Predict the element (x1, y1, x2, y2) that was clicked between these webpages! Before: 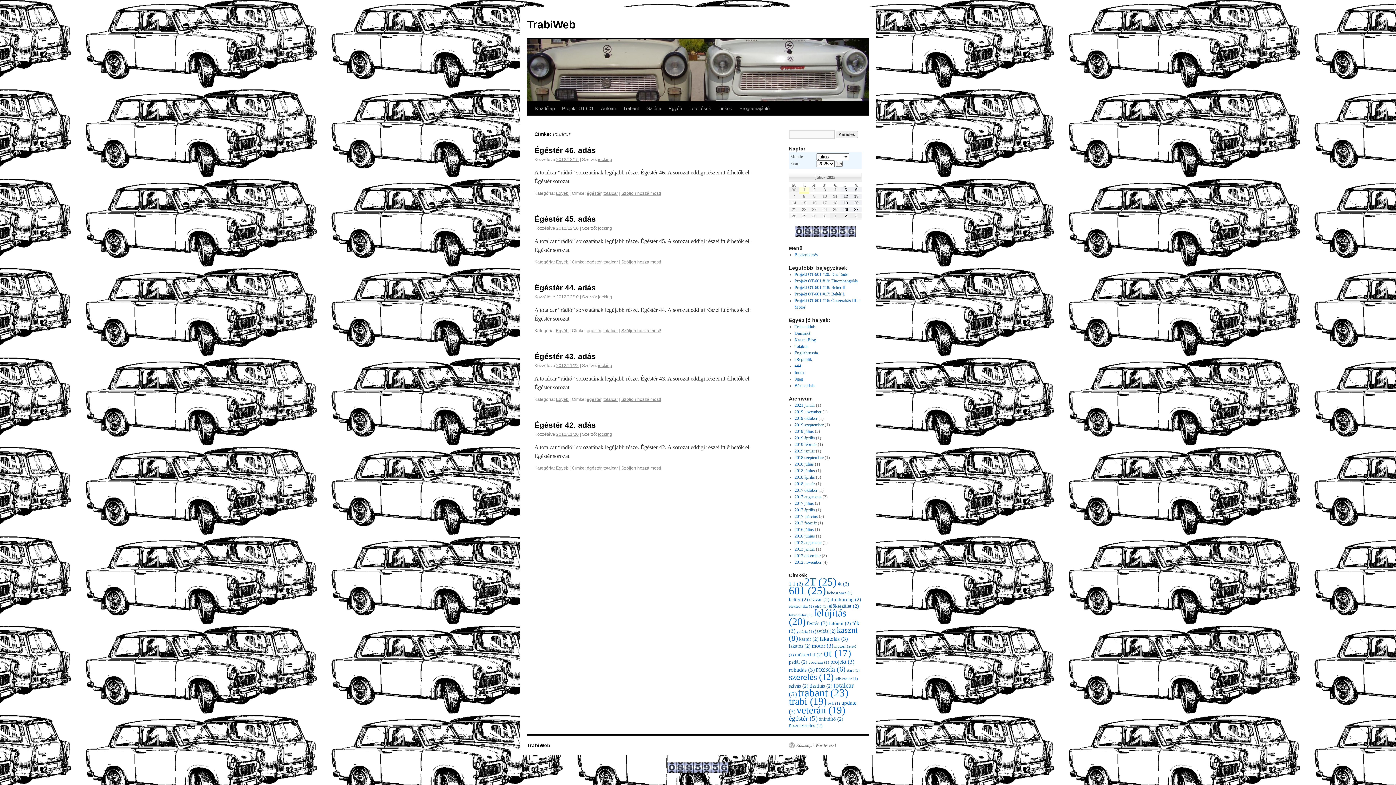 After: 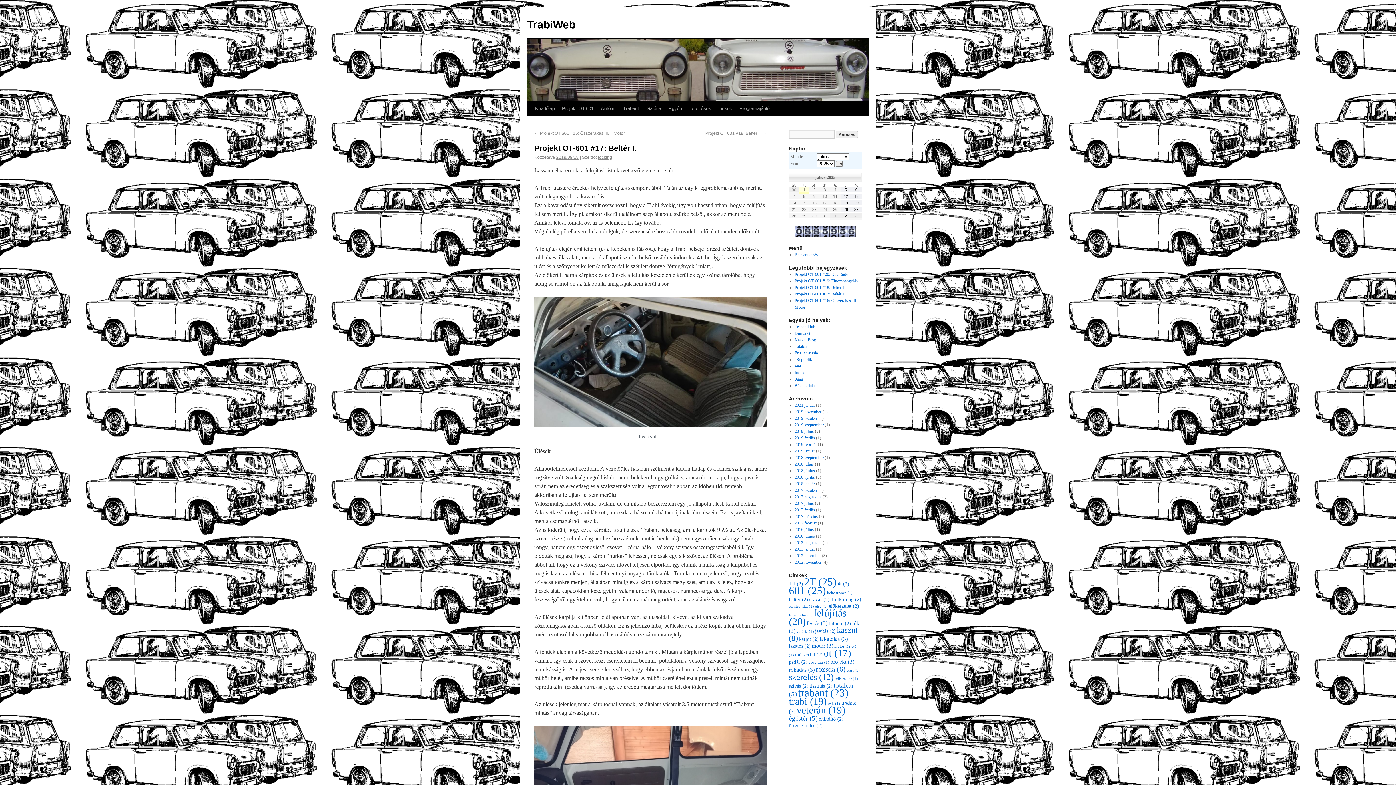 Action: label: Projekt OT-601 #17: Beltér I. bbox: (794, 291, 845, 296)